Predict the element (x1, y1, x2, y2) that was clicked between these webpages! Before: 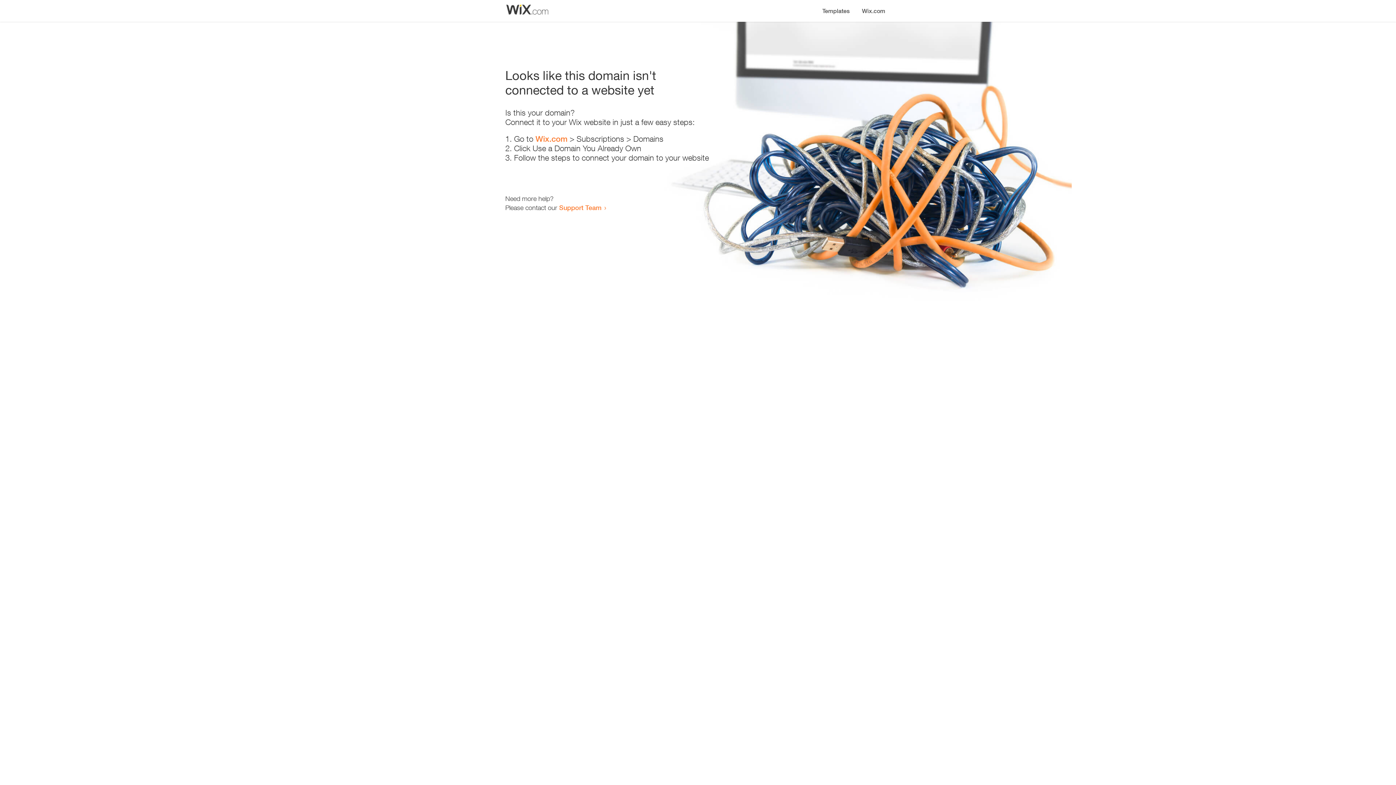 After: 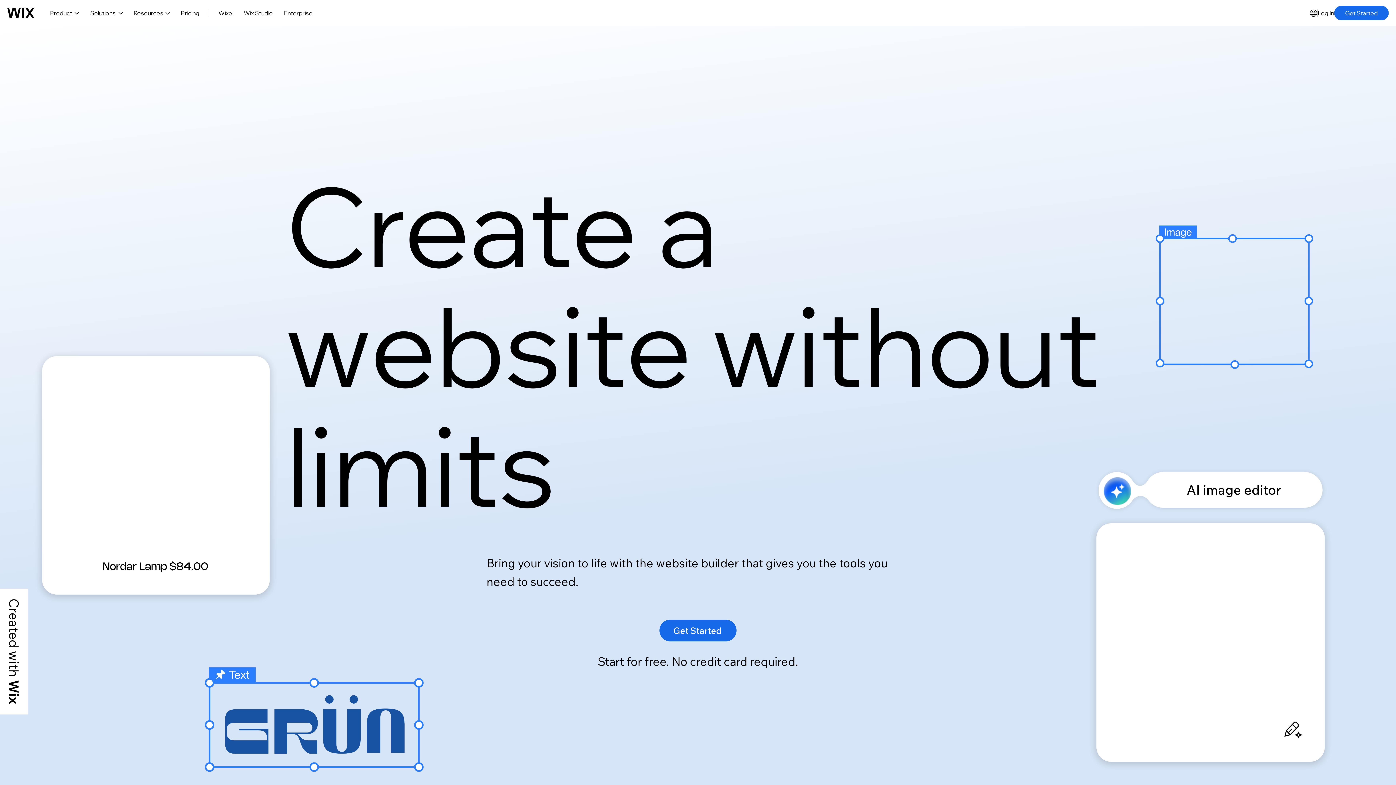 Action: label: Wix.com bbox: (535, 134, 567, 143)